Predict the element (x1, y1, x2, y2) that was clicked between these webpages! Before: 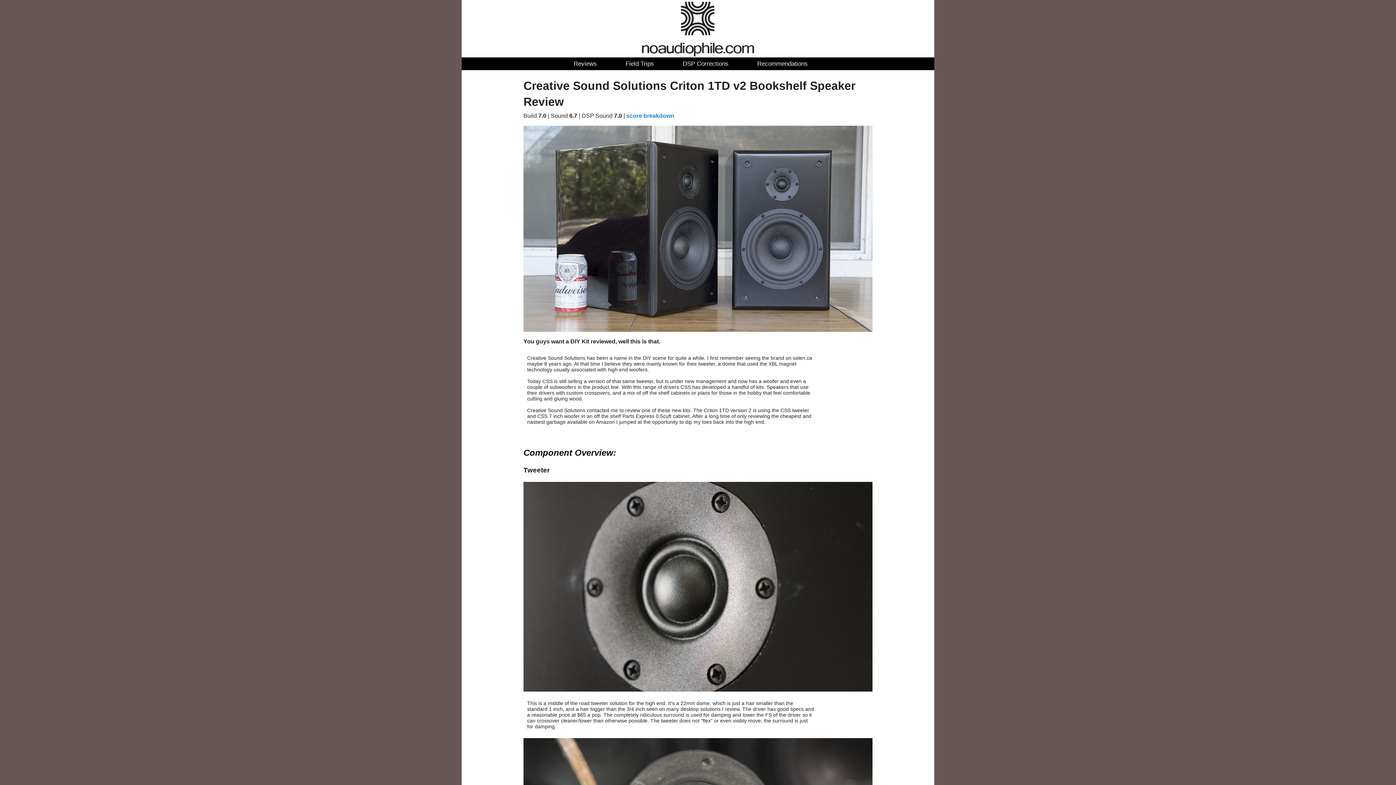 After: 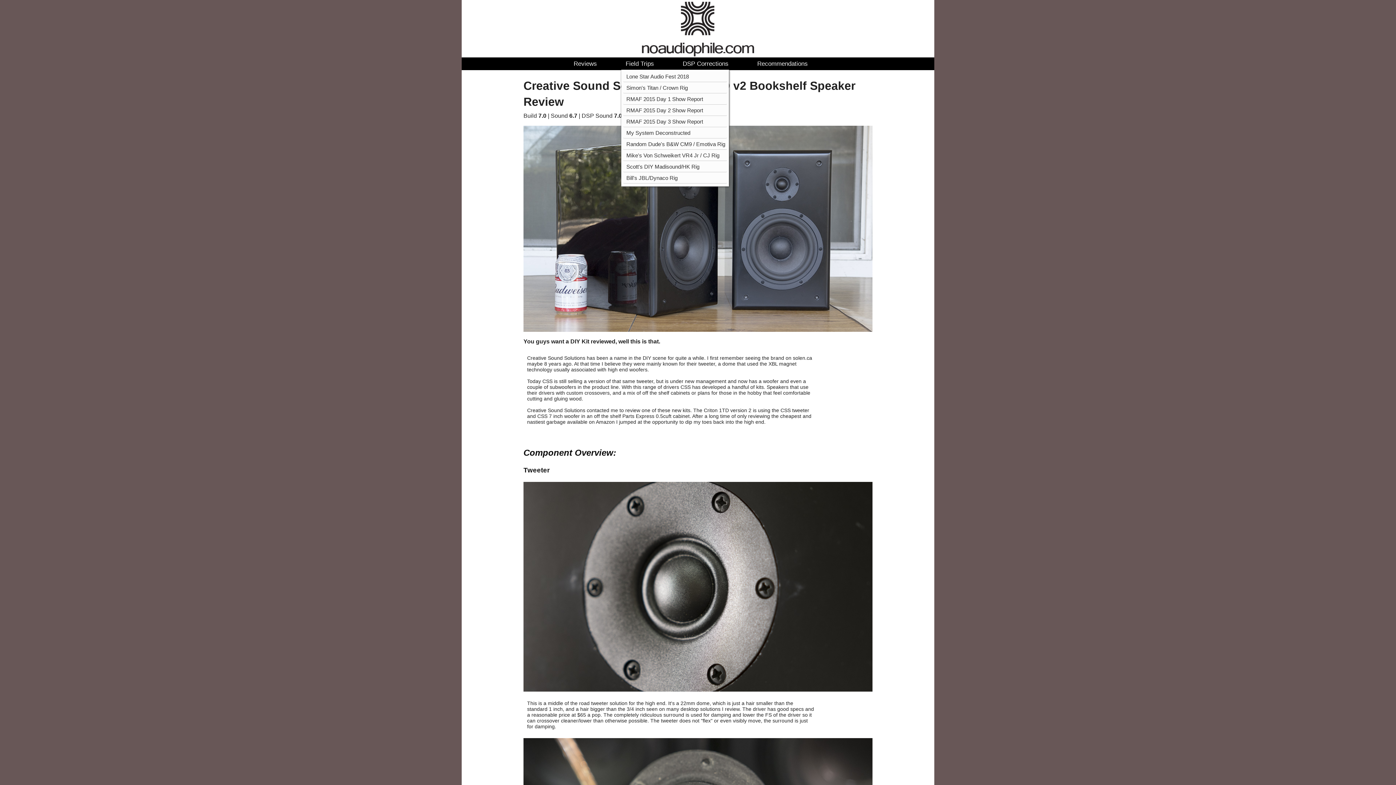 Action: bbox: (619, 60, 674, 67) label: Field Trips